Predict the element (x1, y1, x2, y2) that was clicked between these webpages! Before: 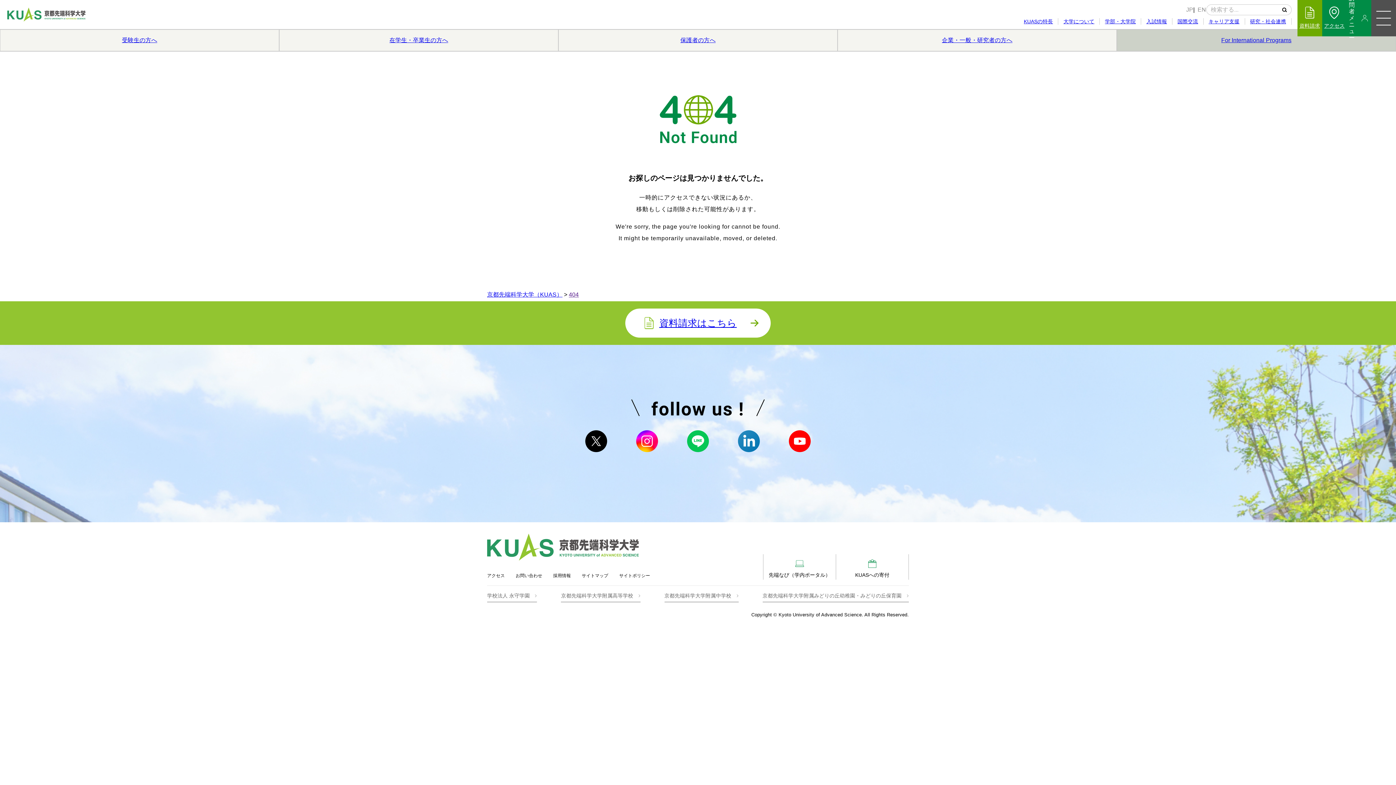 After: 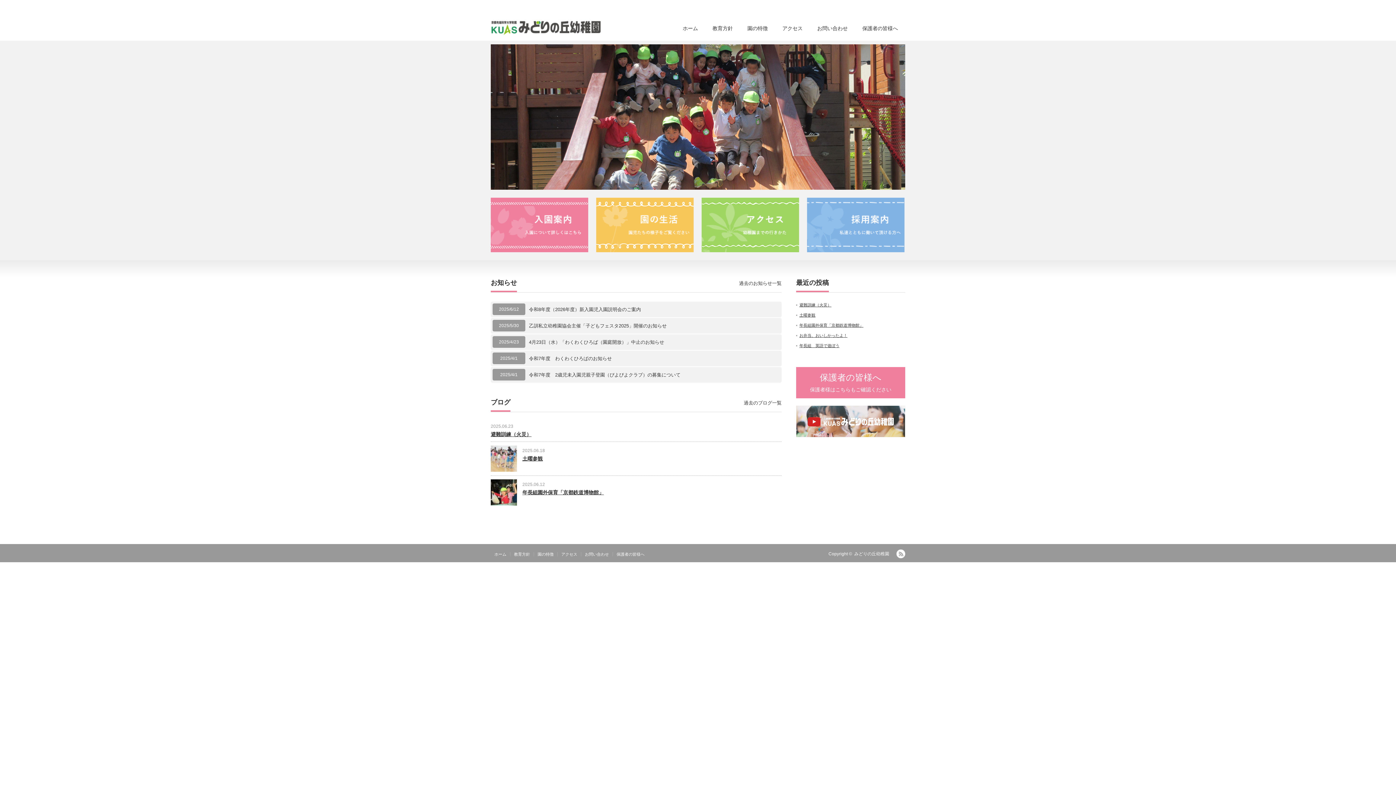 Action: label: 京都先端科学大学附属みどりの丘幼稚園・みどりの丘保育園 bbox: (762, 589, 909, 602)